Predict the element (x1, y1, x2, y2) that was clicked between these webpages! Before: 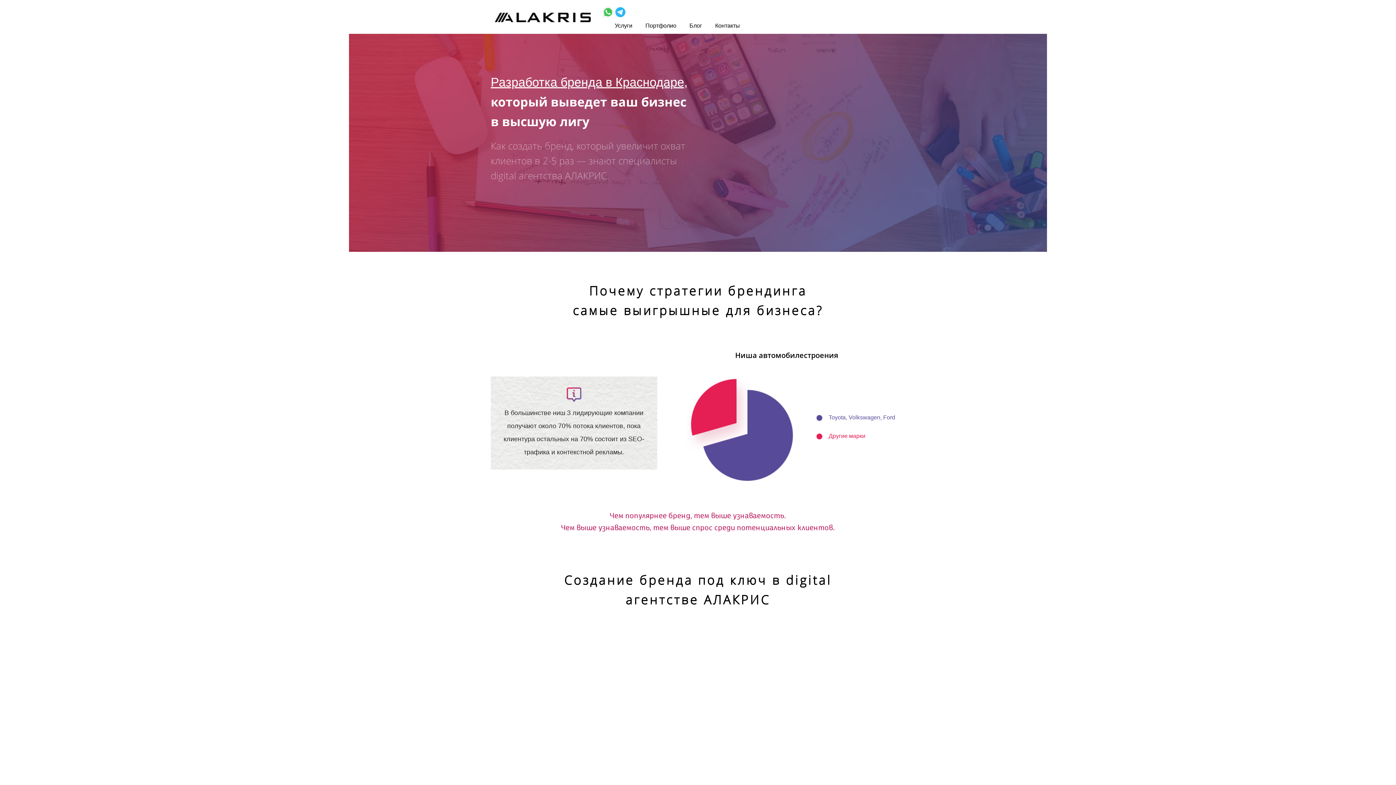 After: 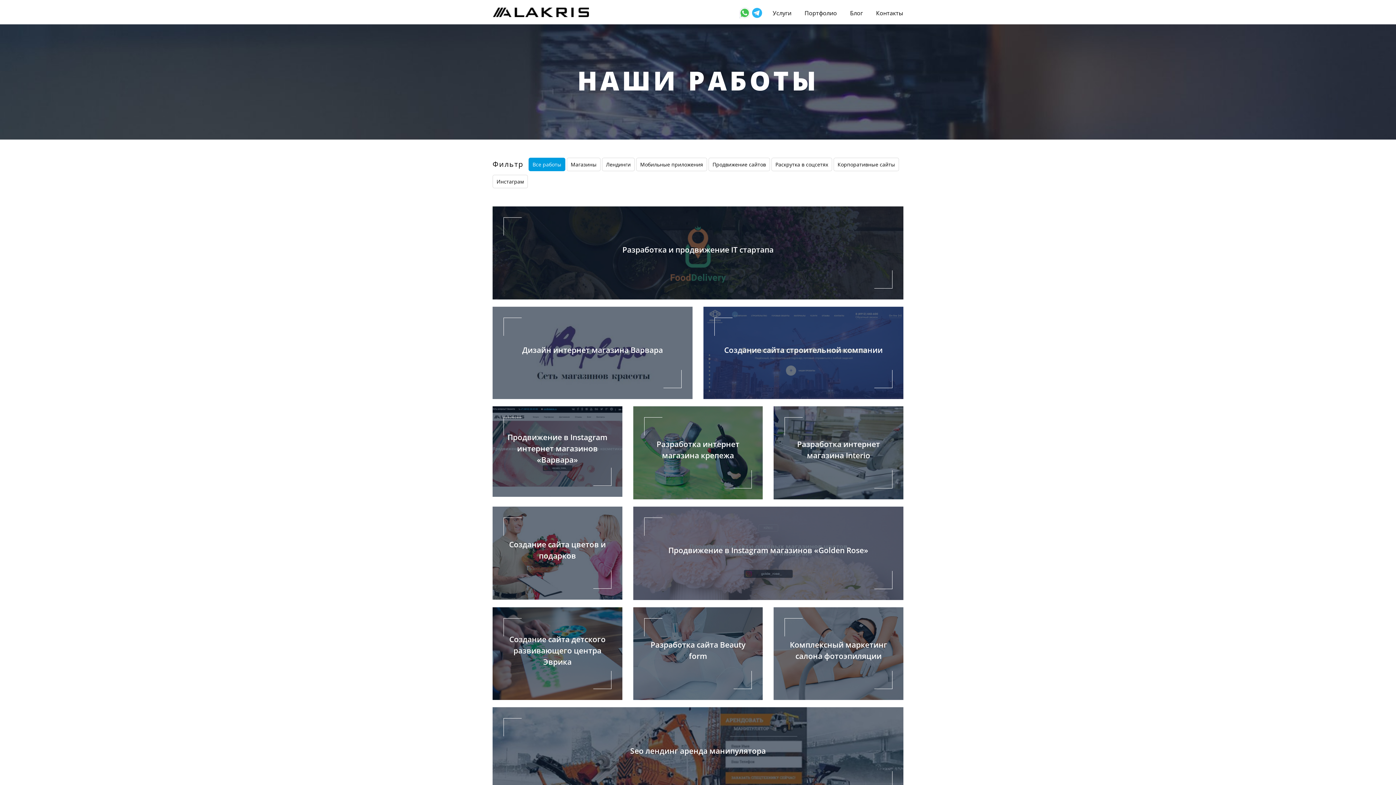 Action: bbox: (645, 22, 676, 29) label: Портфолио